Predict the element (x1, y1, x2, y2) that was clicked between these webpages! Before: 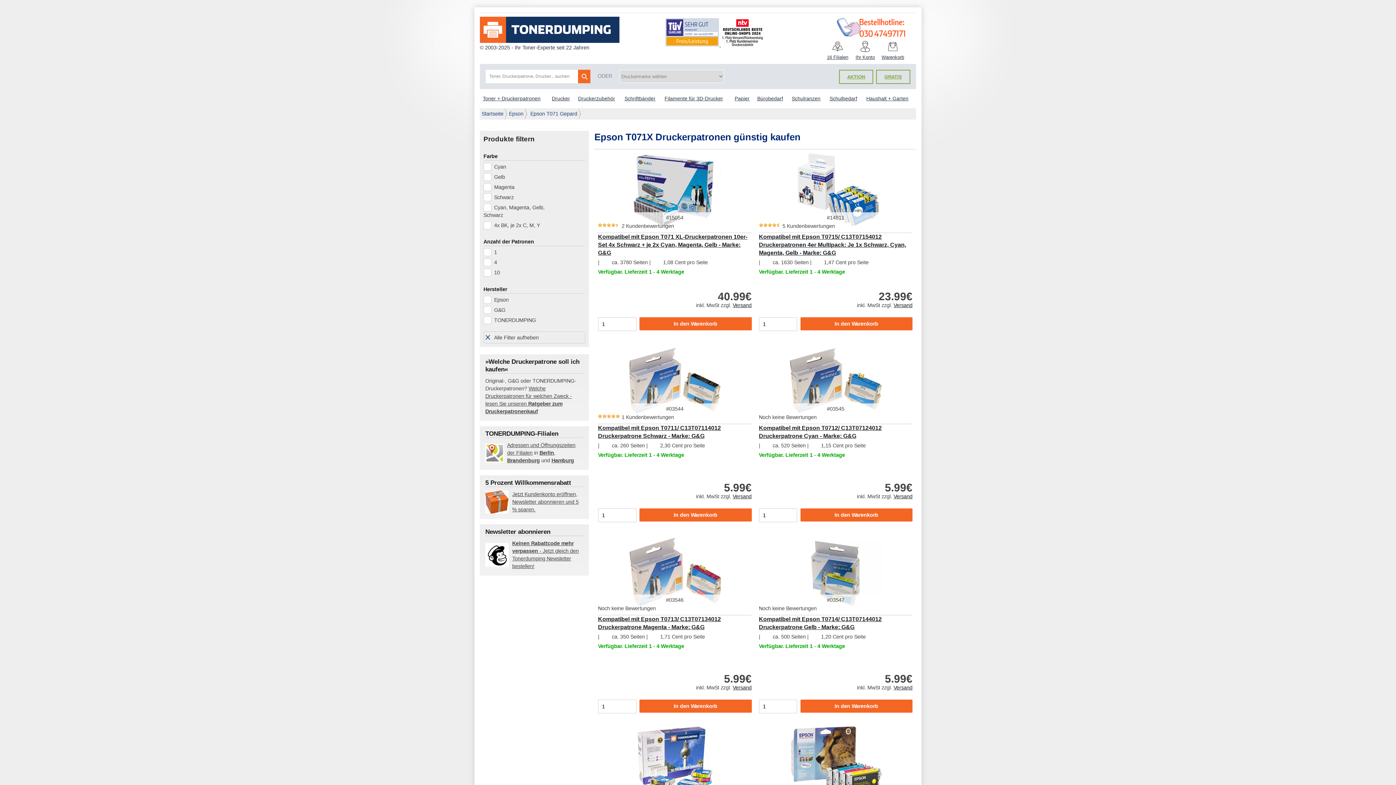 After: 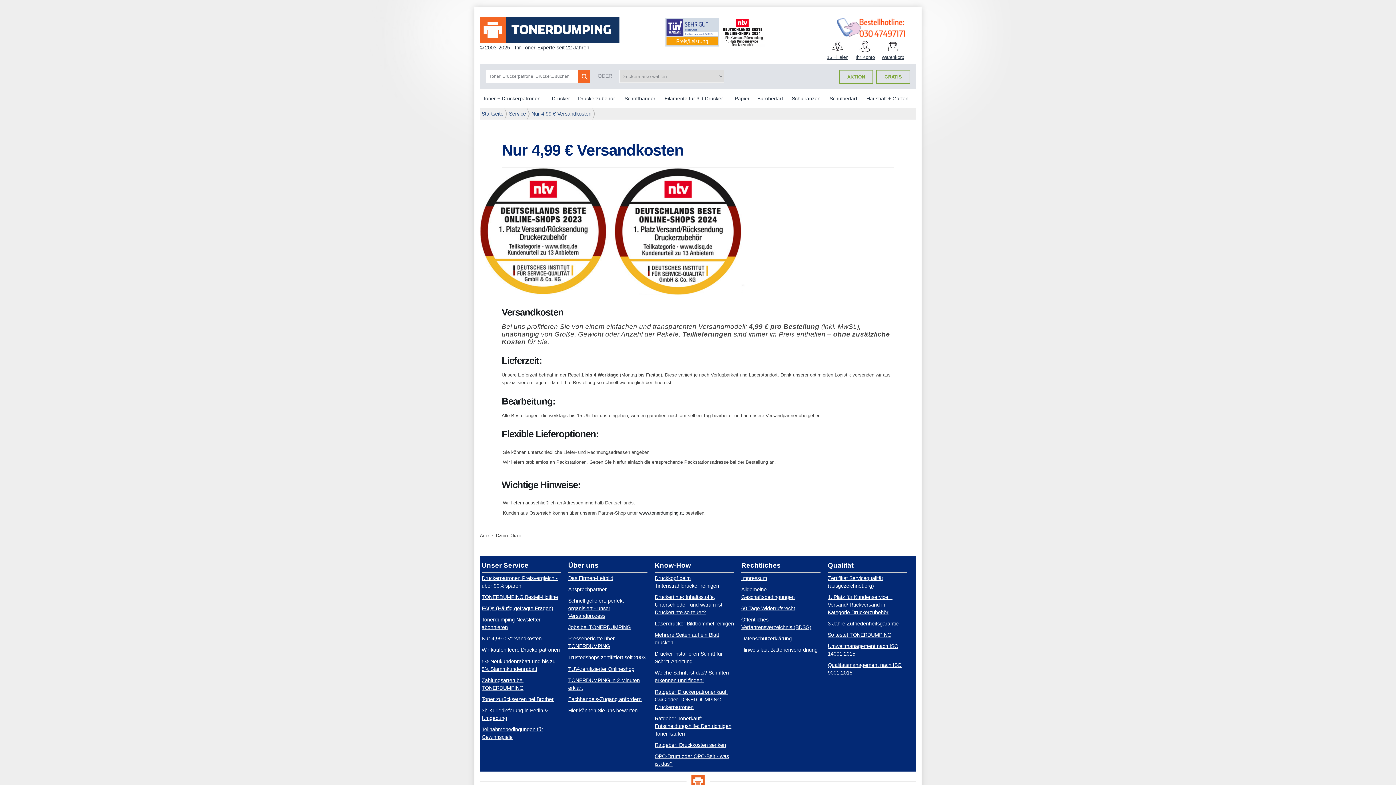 Action: label: Versand bbox: (893, 493, 912, 499)